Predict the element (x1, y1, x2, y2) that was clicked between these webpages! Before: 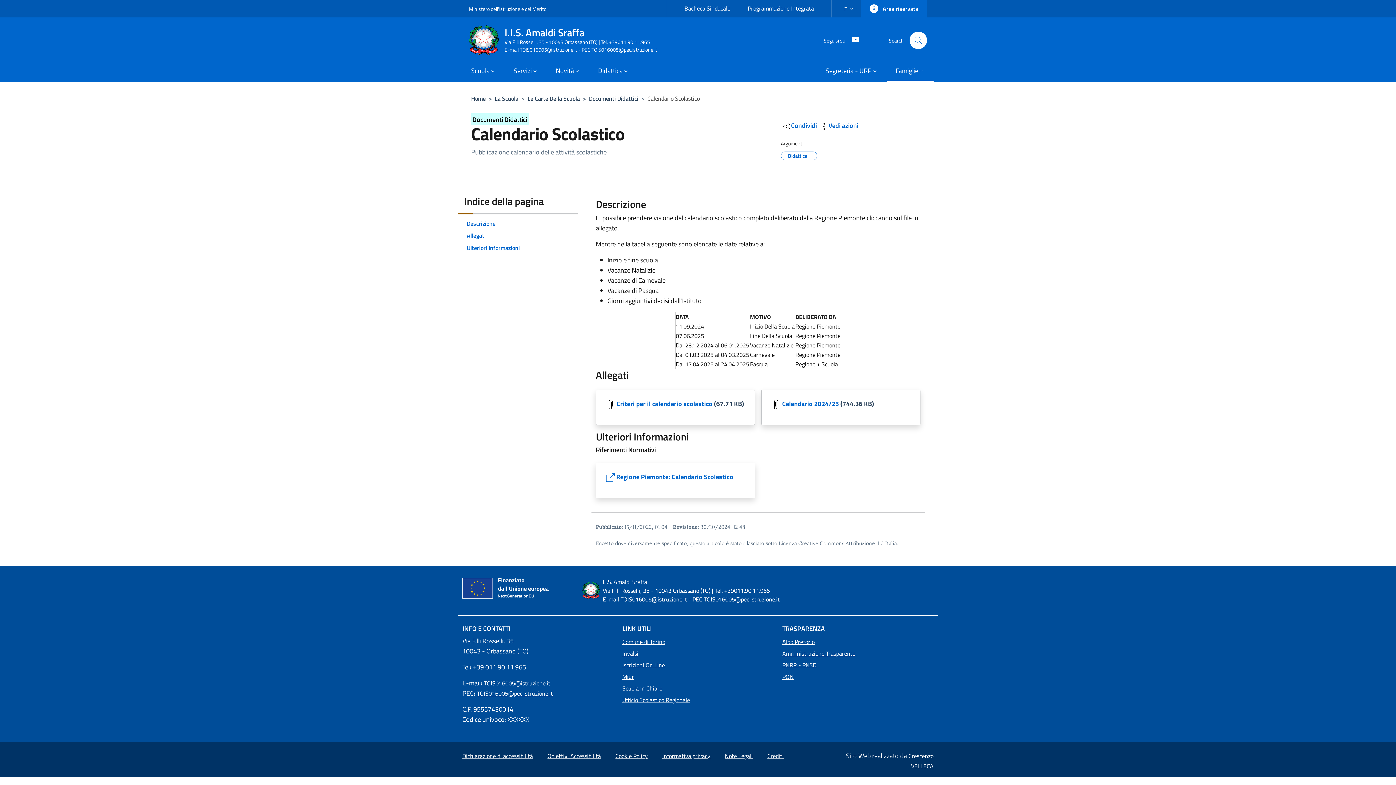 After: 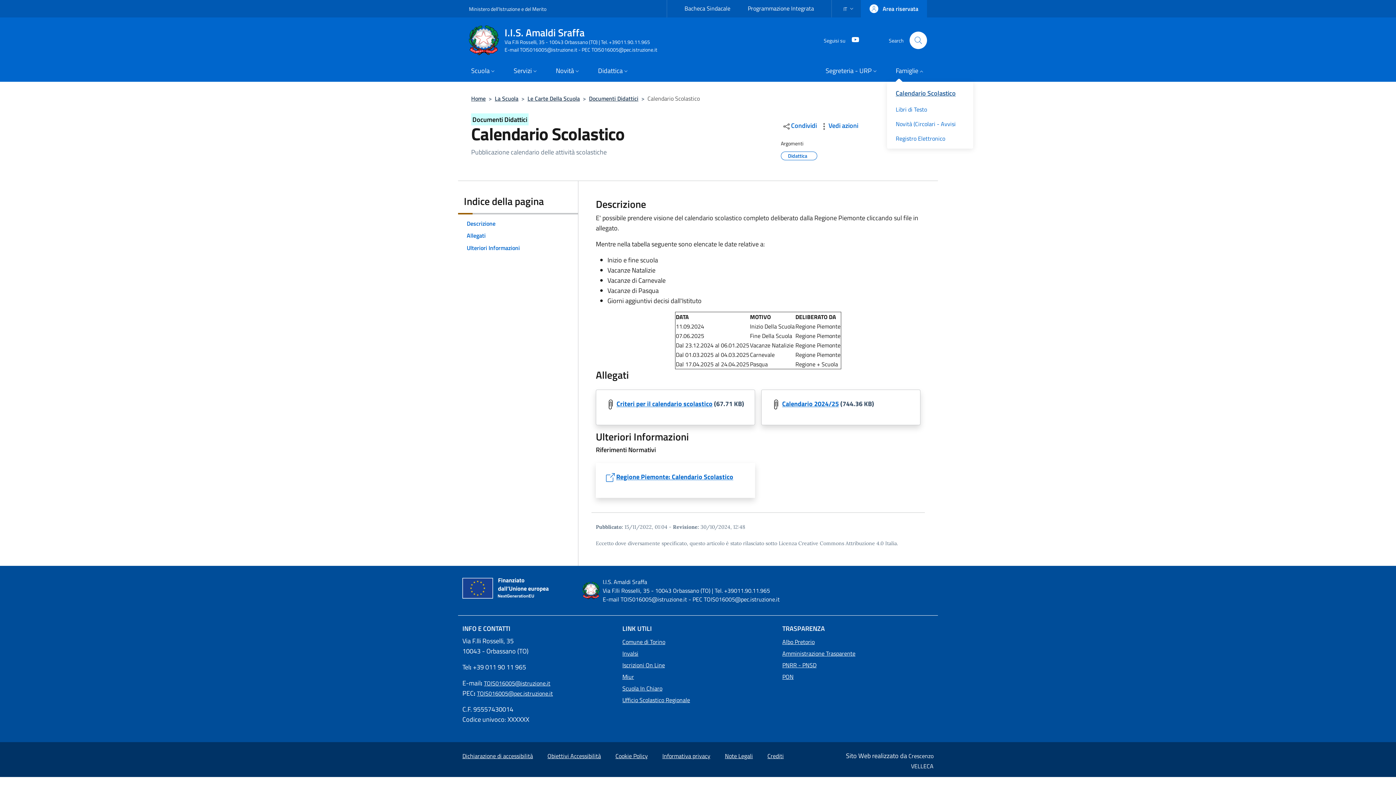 Action: bbox: (887, 61, 933, 81) label: Famiglie